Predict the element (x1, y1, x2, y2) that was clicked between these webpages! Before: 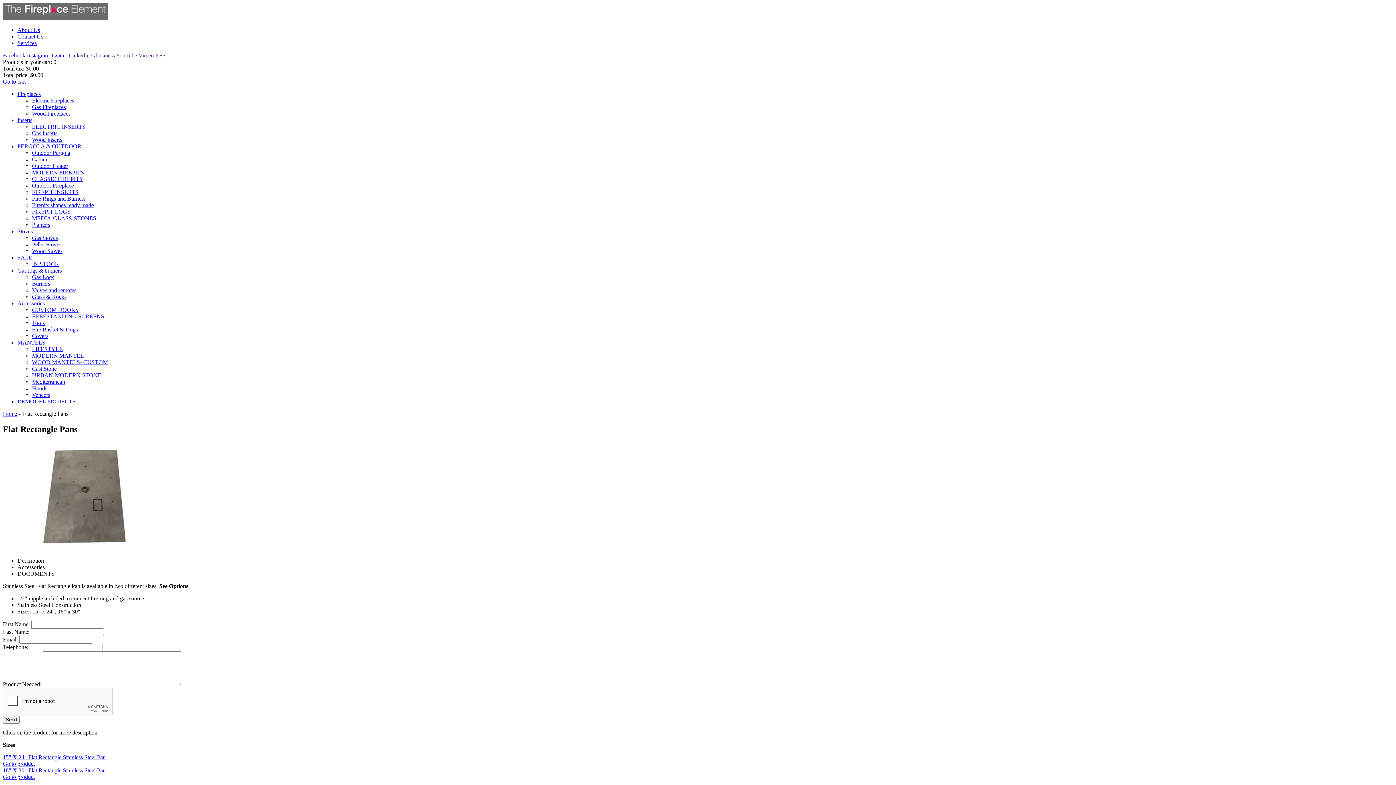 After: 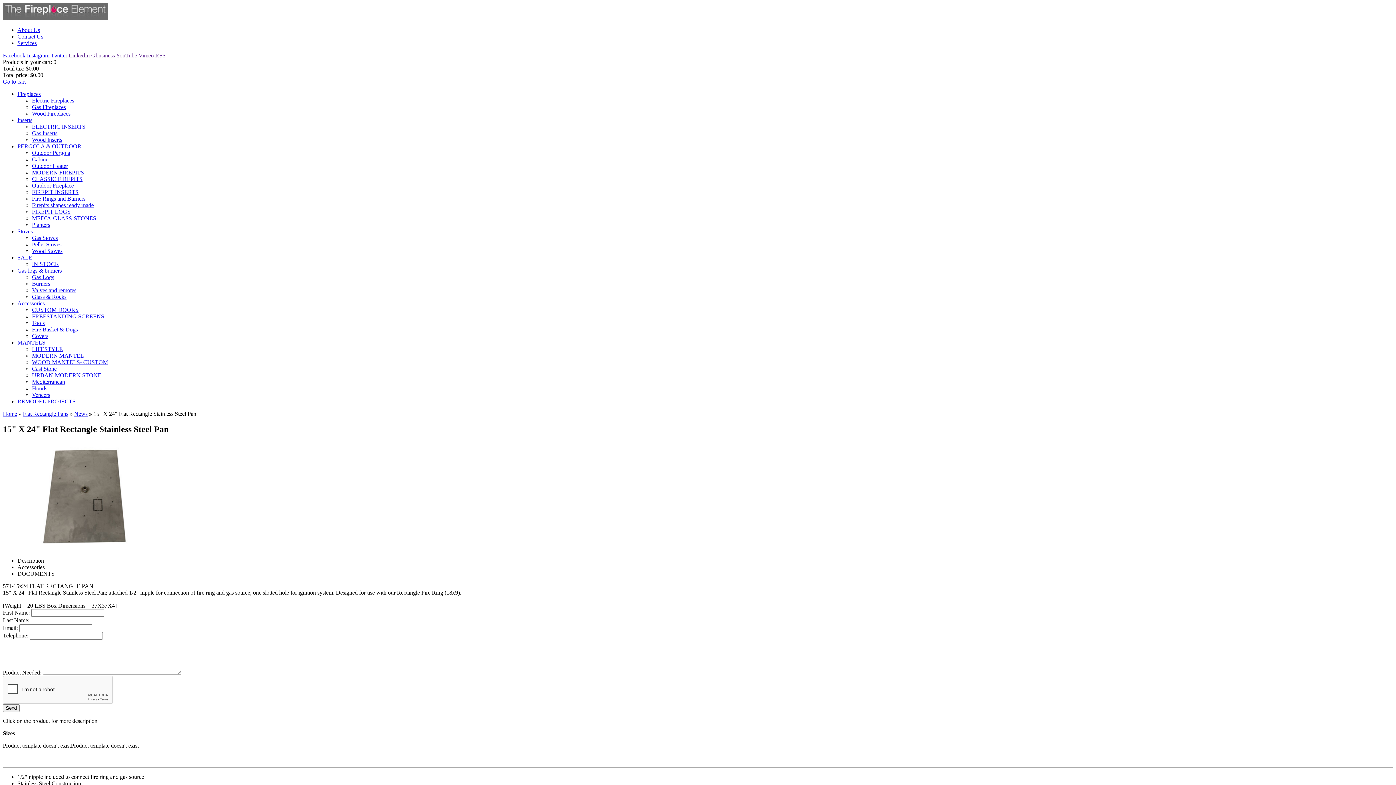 Action: bbox: (2, 754, 105, 760) label: 15" X 24" Flat Rectangle Stainless Steel Pan